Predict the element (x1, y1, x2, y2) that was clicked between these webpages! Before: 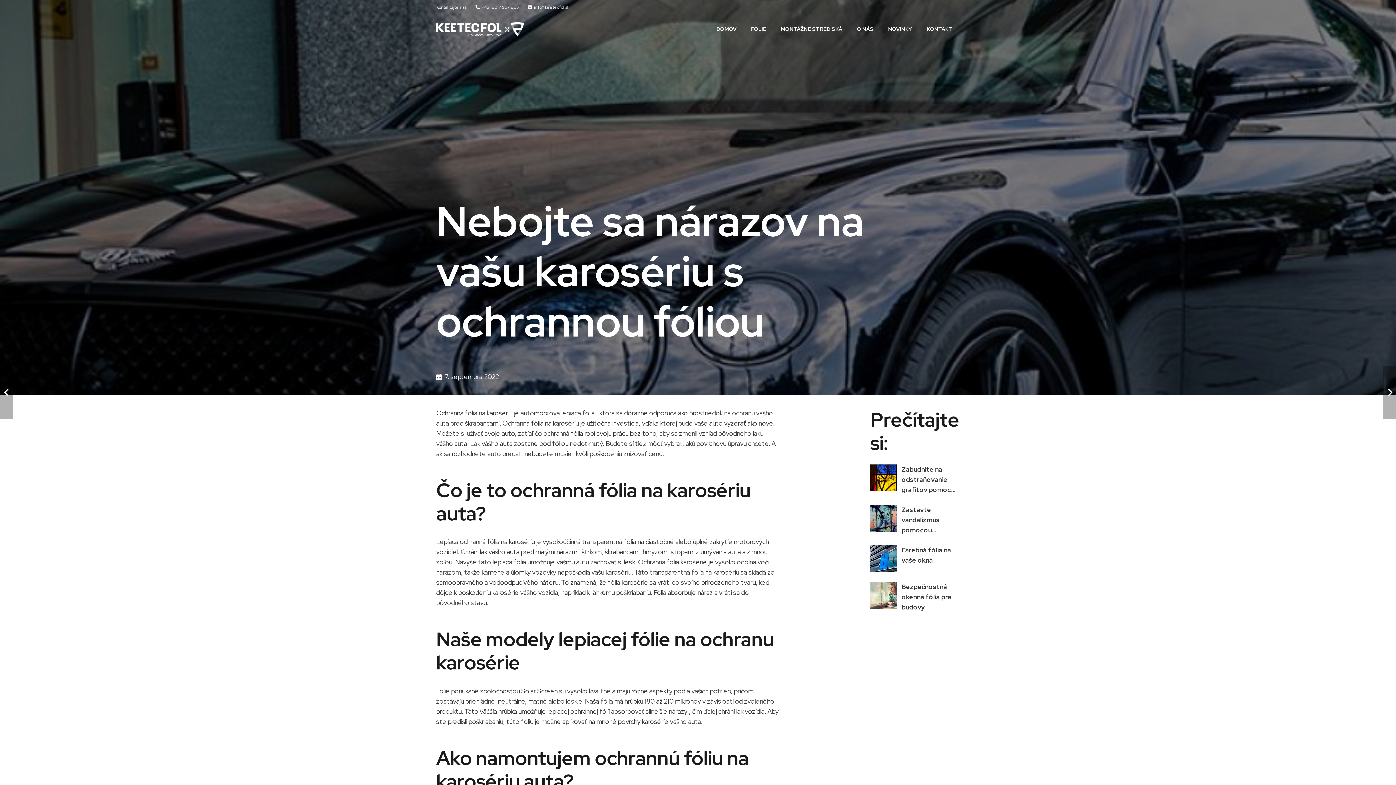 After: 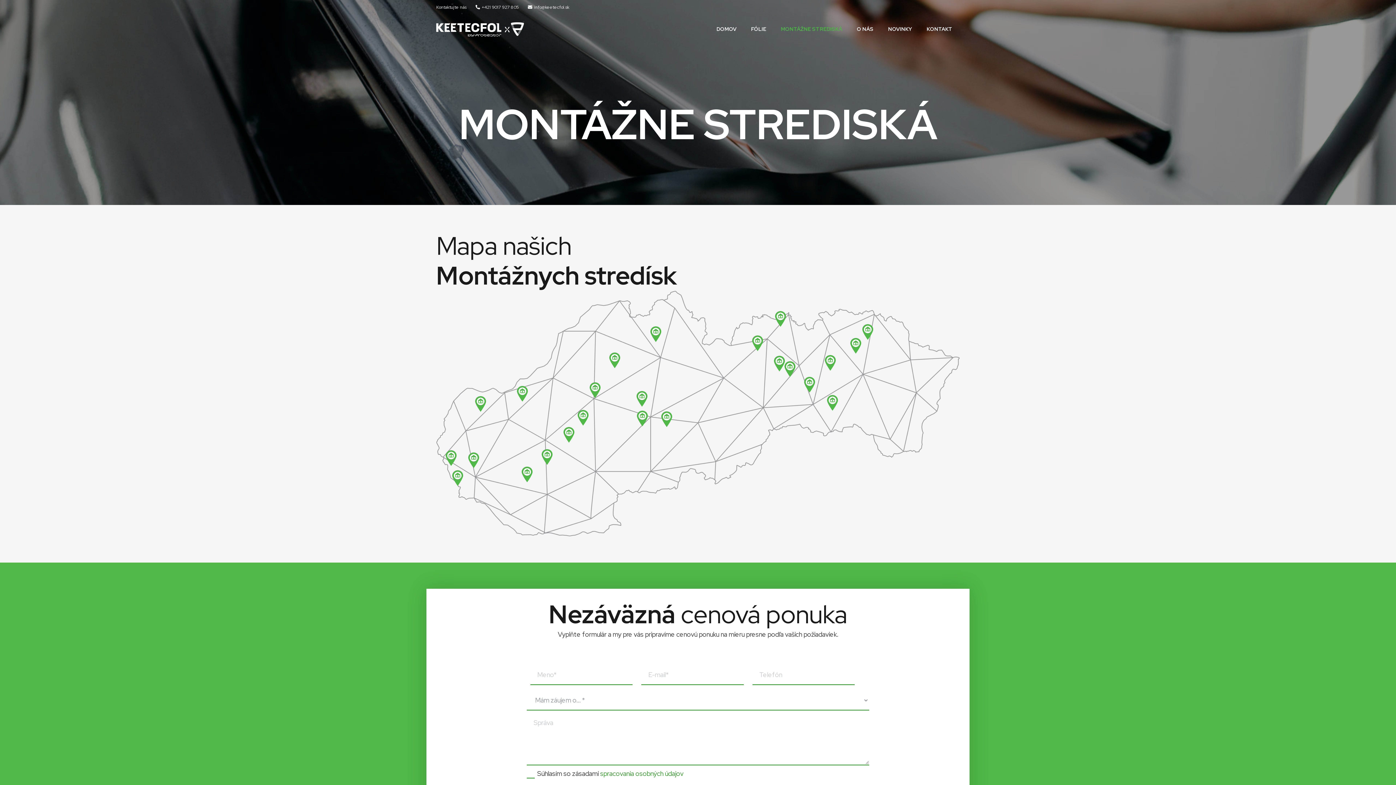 Action: label: MONTÁŽNE STREDISKÁ bbox: (773, 14, 849, 43)